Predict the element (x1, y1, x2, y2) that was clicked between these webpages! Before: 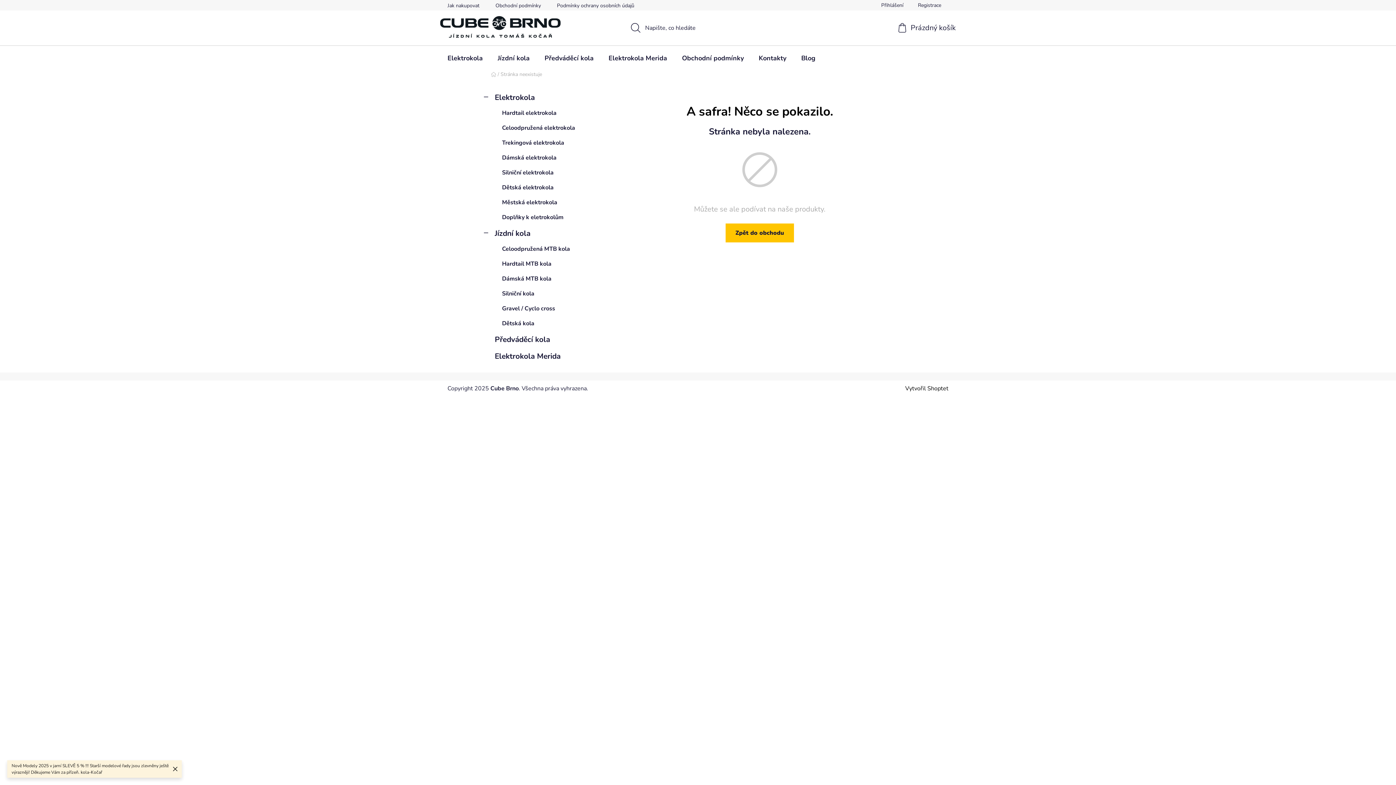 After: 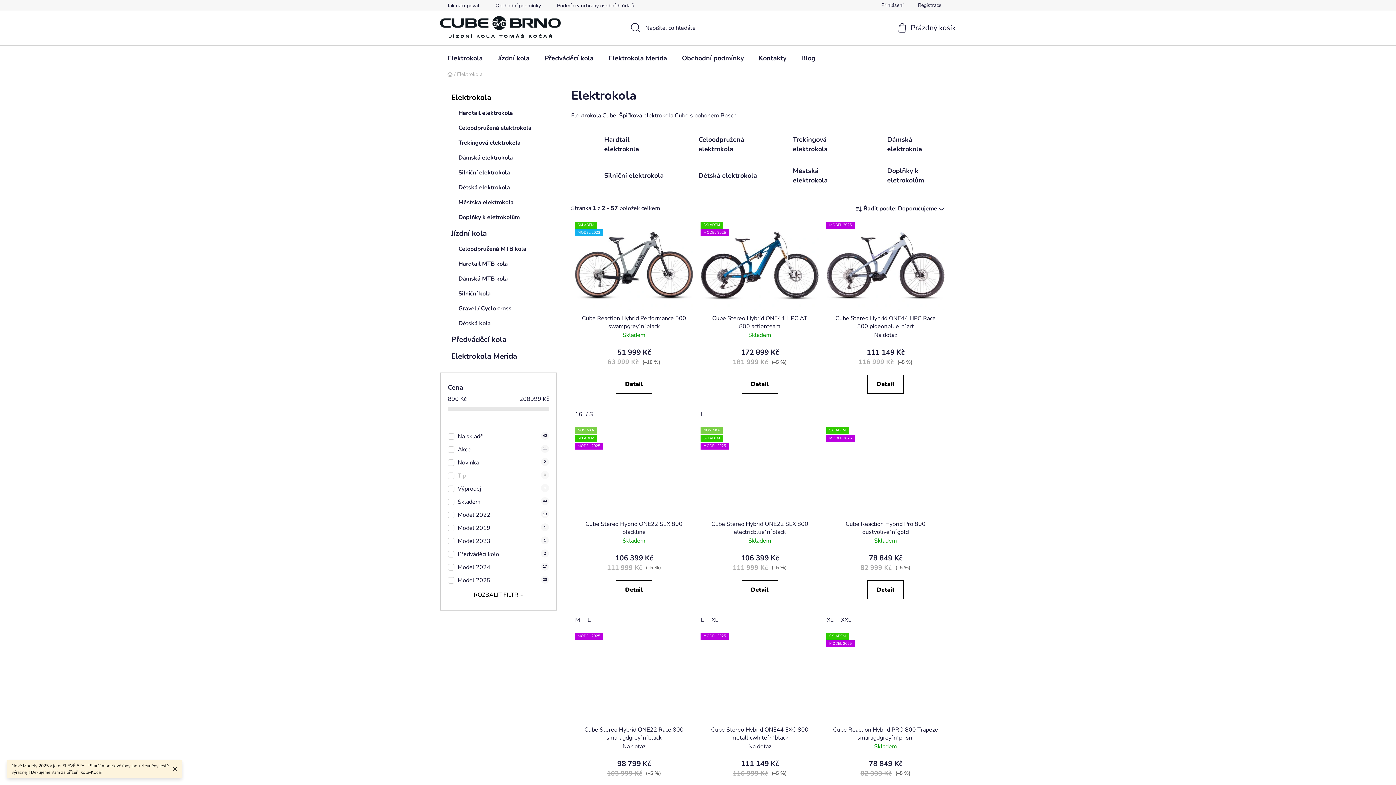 Action: bbox: (484, 89, 600, 105) label: Elektrokola
 